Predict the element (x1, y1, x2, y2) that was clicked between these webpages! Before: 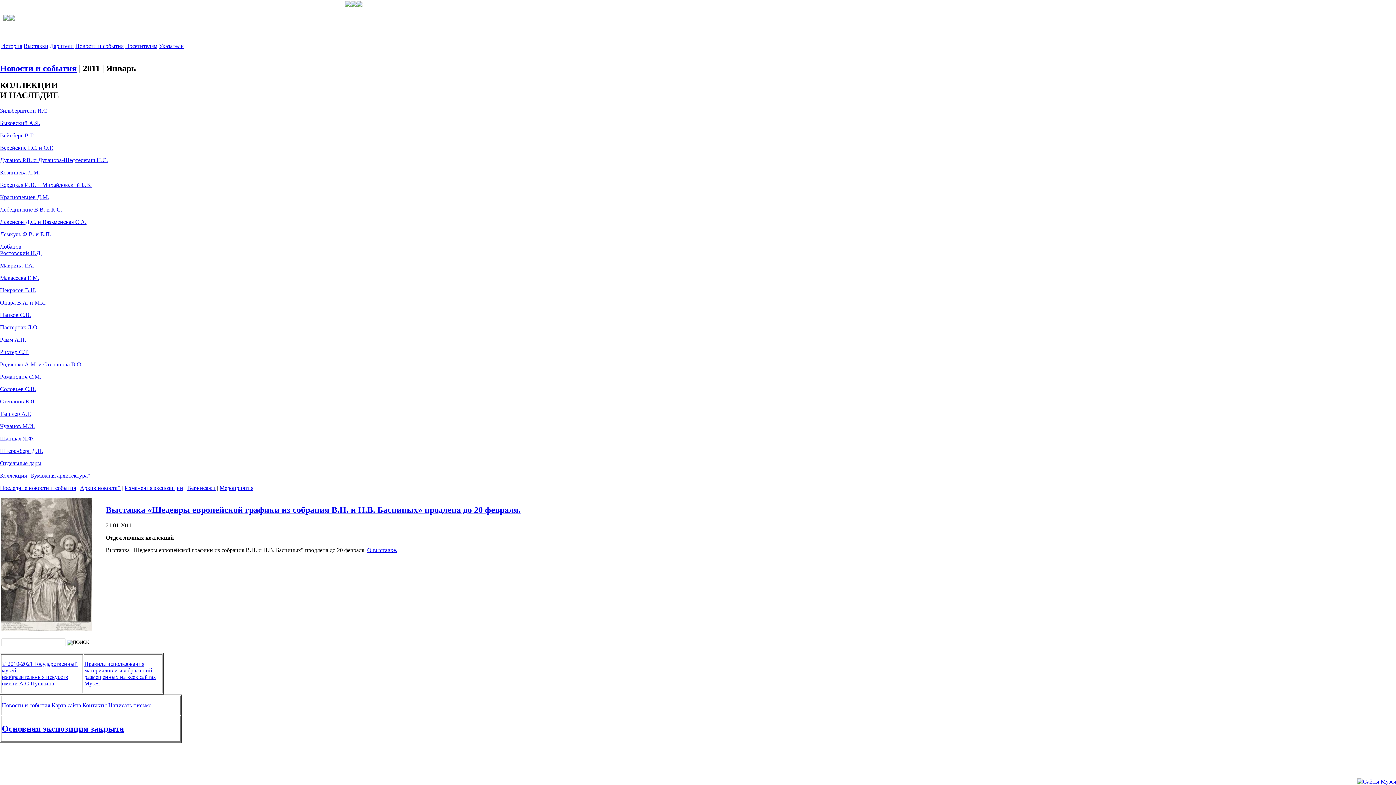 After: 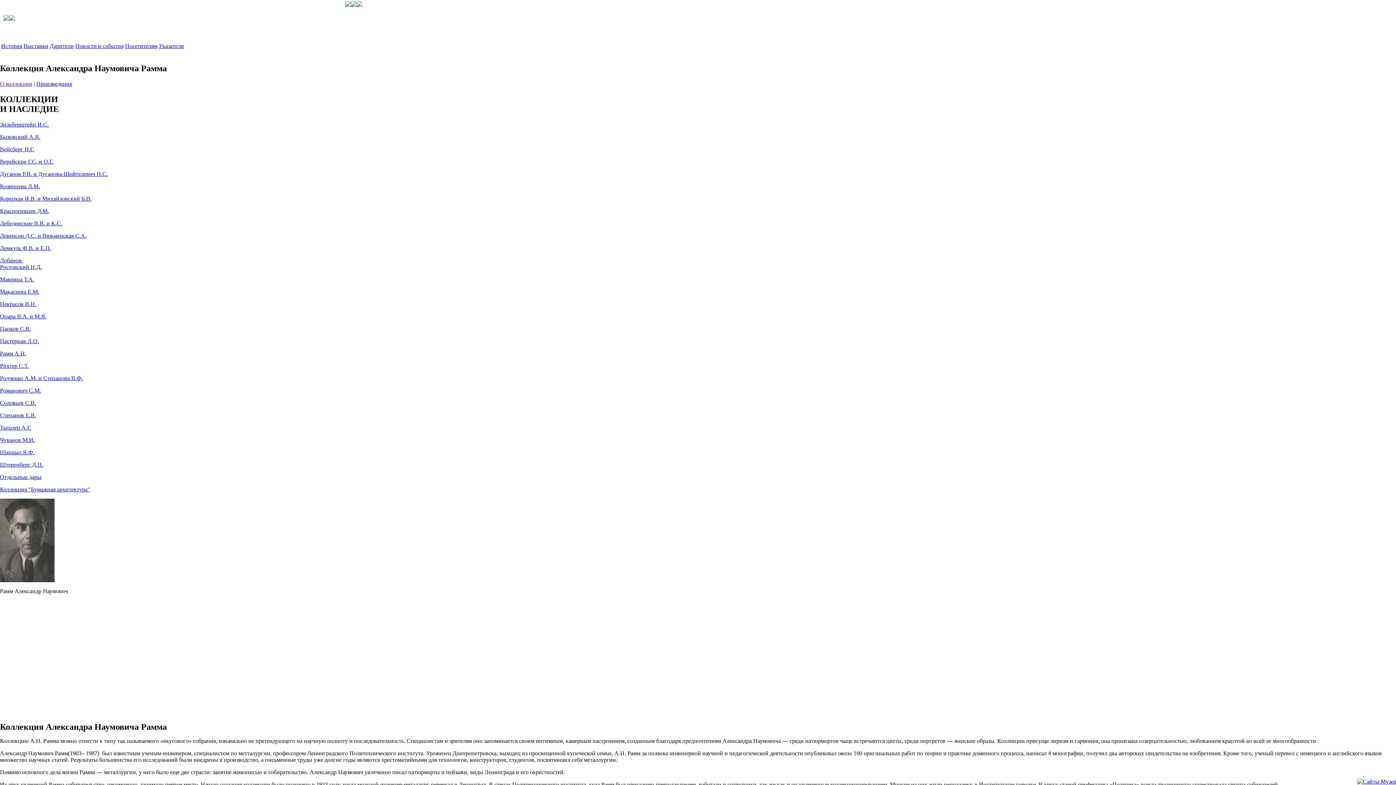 Action: bbox: (0, 336, 26, 342) label: Рамм А.Н.